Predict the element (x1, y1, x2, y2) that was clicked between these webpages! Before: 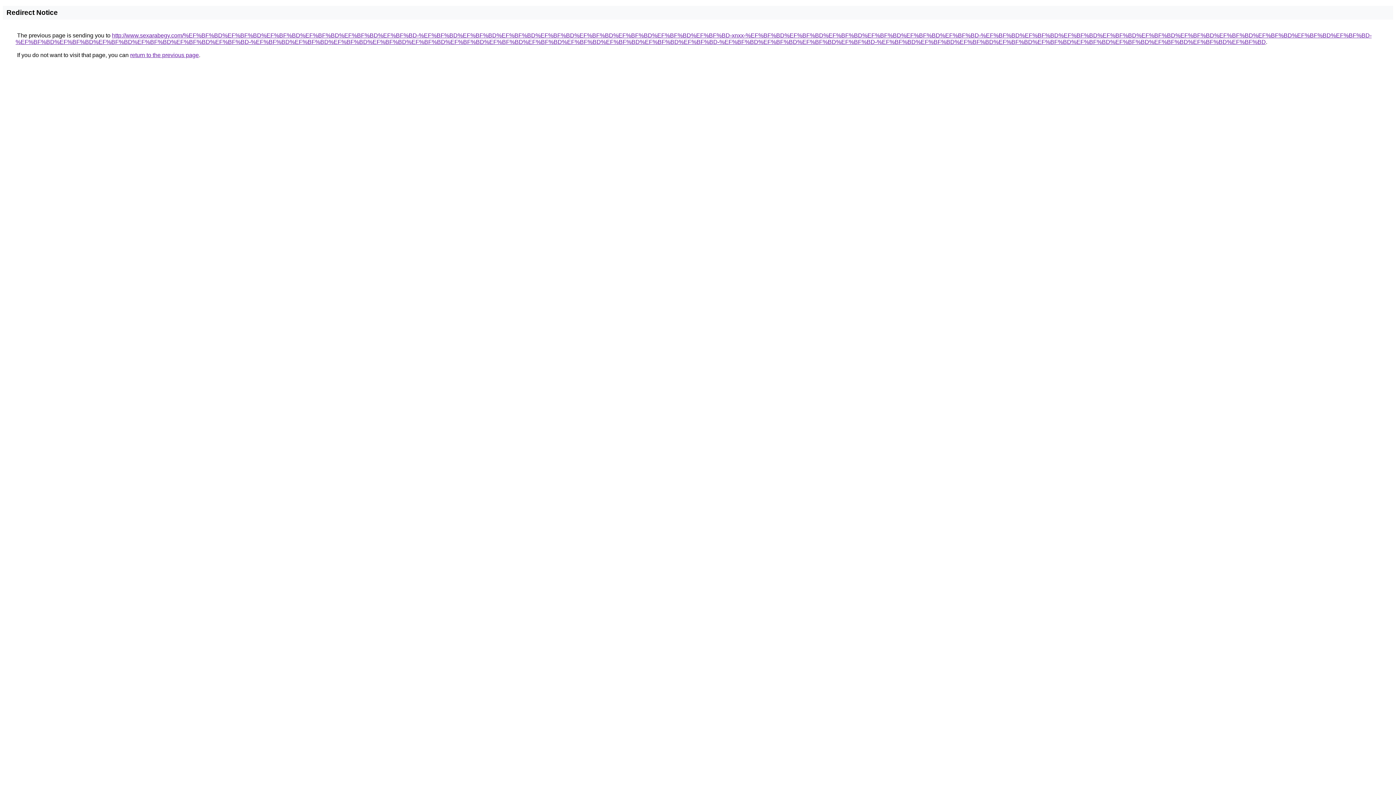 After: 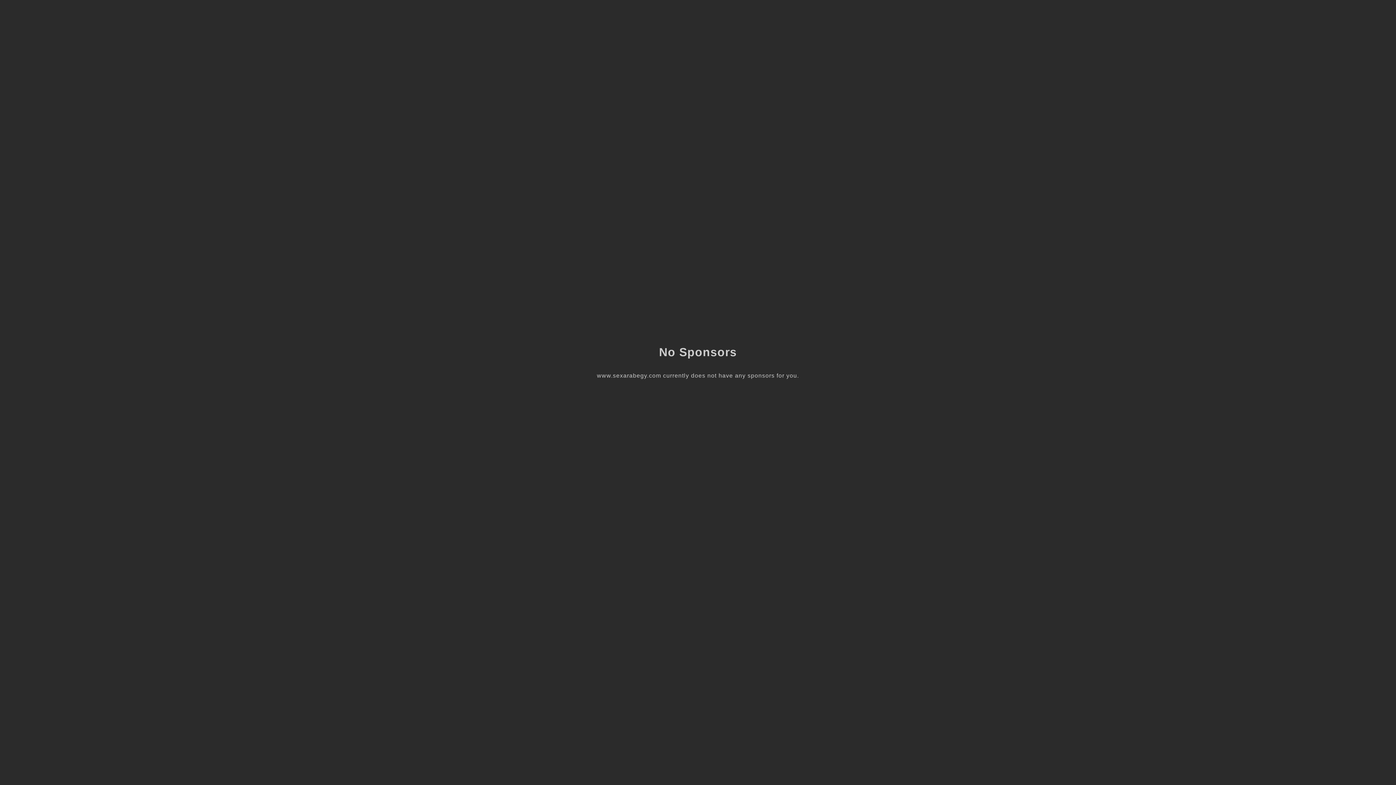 Action: bbox: (15, 32, 1372, 45) label: http://www.sexarabegy.com/%EF%BF%BD%EF%BF%BD%EF%BF%BD%EF%BF%BD%EF%BF%BD%EF%BF%BD-%EF%BF%BD%EF%BF%BD%EF%BF%BD%EF%BF%BD%EF%BF%BD%EF%BF%BD%EF%BF%BD%EF%BF%BD-xnxx-%EF%BF%BD%EF%BF%BD%EF%BF%BD%EF%BF%BD%EF%BF%BD%EF%BF%BD-%EF%BF%BD%EF%BF%BD%EF%BF%BD%EF%BF%BD%EF%BF%BD%EF%BF%BD%EF%BF%BD%EF%BF%BD%EF%BF%BD%EF%BF%BD-%EF%BF%BD%EF%BF%BD%EF%BF%BD%EF%BF%BD%EF%BF%BD%EF%BF%BD-%EF%BF%BD%EF%BF%BD%EF%BF%BD%EF%BF%BD%EF%BF%BD%EF%BF%BD%EF%BF%BD%EF%BF%BD%EF%BF%BD%EF%BF%BD%EF%BF%BD%EF%BF%BD-%EF%BF%BD%EF%BF%BD%EF%BF%BD%EF%BF%BD-%EF%BF%BD%EF%BF%BD%EF%BF%BD%EF%BF%BD%EF%BF%BD%EF%BF%BD%EF%BF%BD%EF%BF%BD%EF%BF%BD%EF%BF%BD